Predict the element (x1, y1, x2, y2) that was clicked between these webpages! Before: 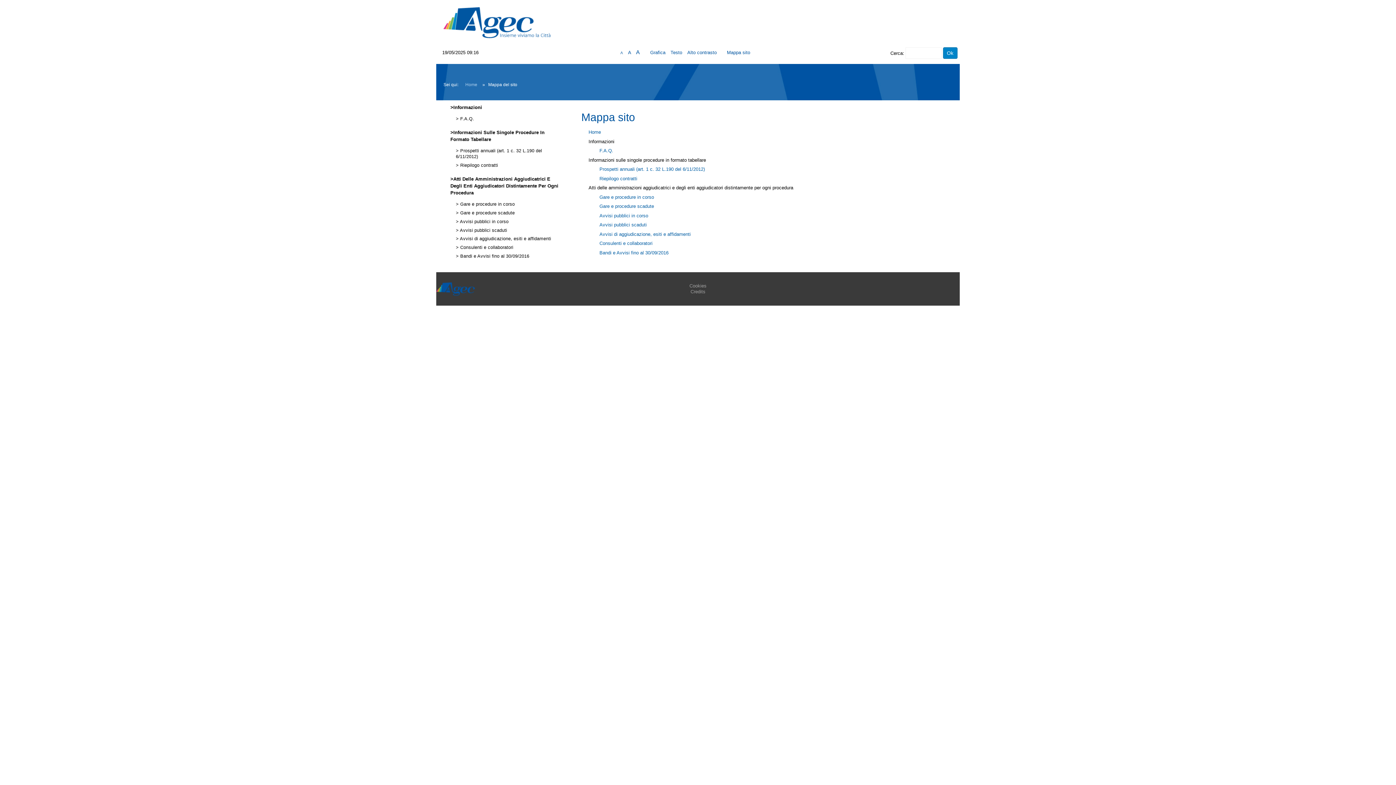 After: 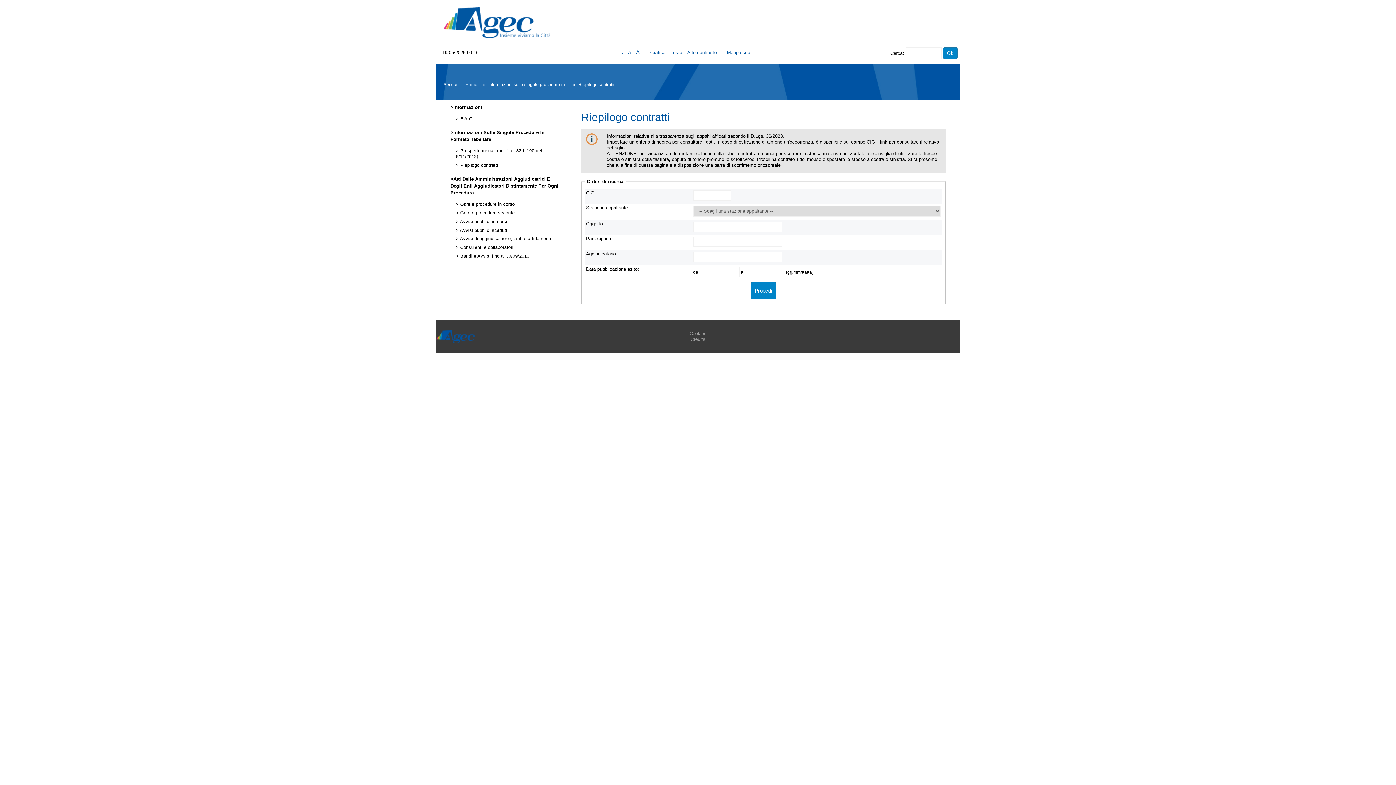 Action: bbox: (596, 175, 637, 181) label: Riepilogo contratti